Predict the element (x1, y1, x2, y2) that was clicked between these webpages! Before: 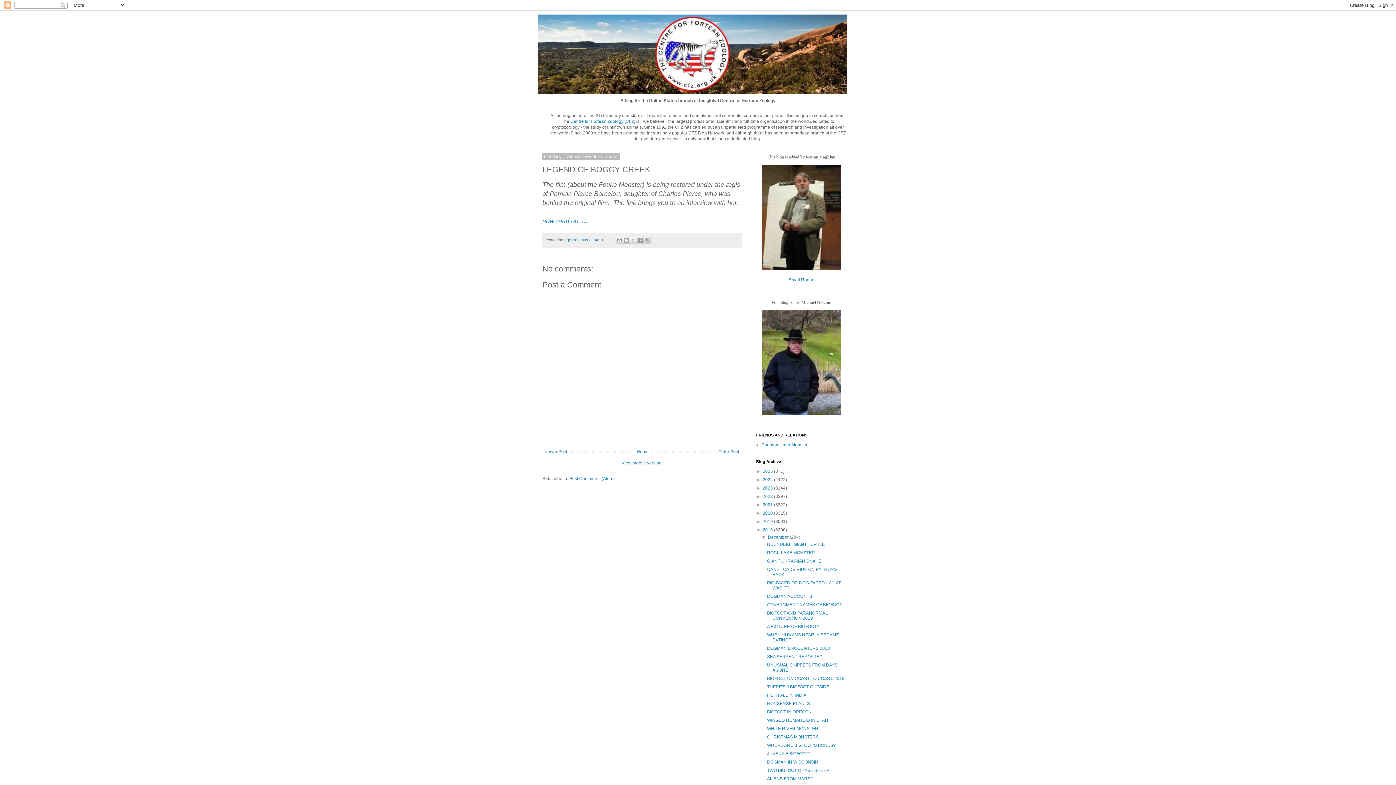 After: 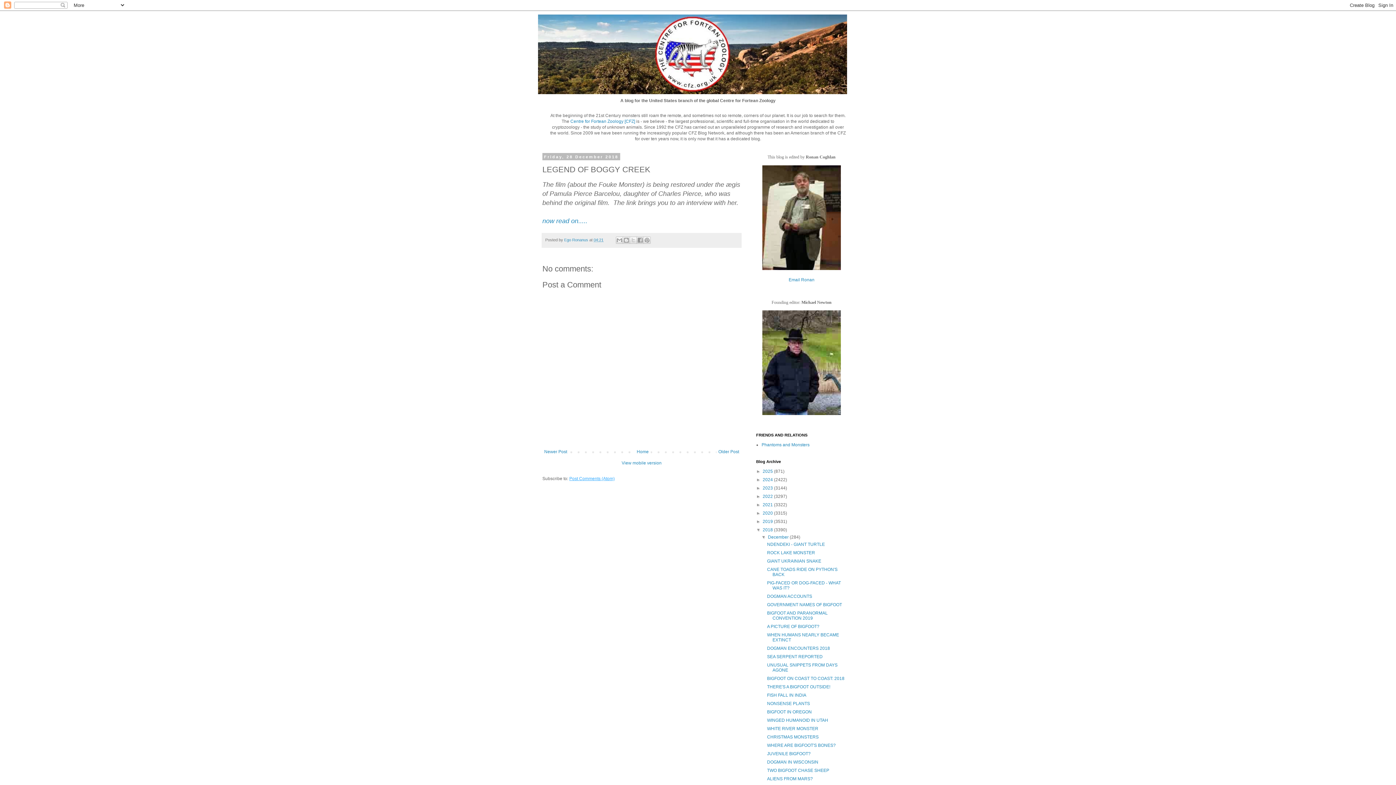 Action: label: Post Comments (Atom) bbox: (569, 476, 614, 481)